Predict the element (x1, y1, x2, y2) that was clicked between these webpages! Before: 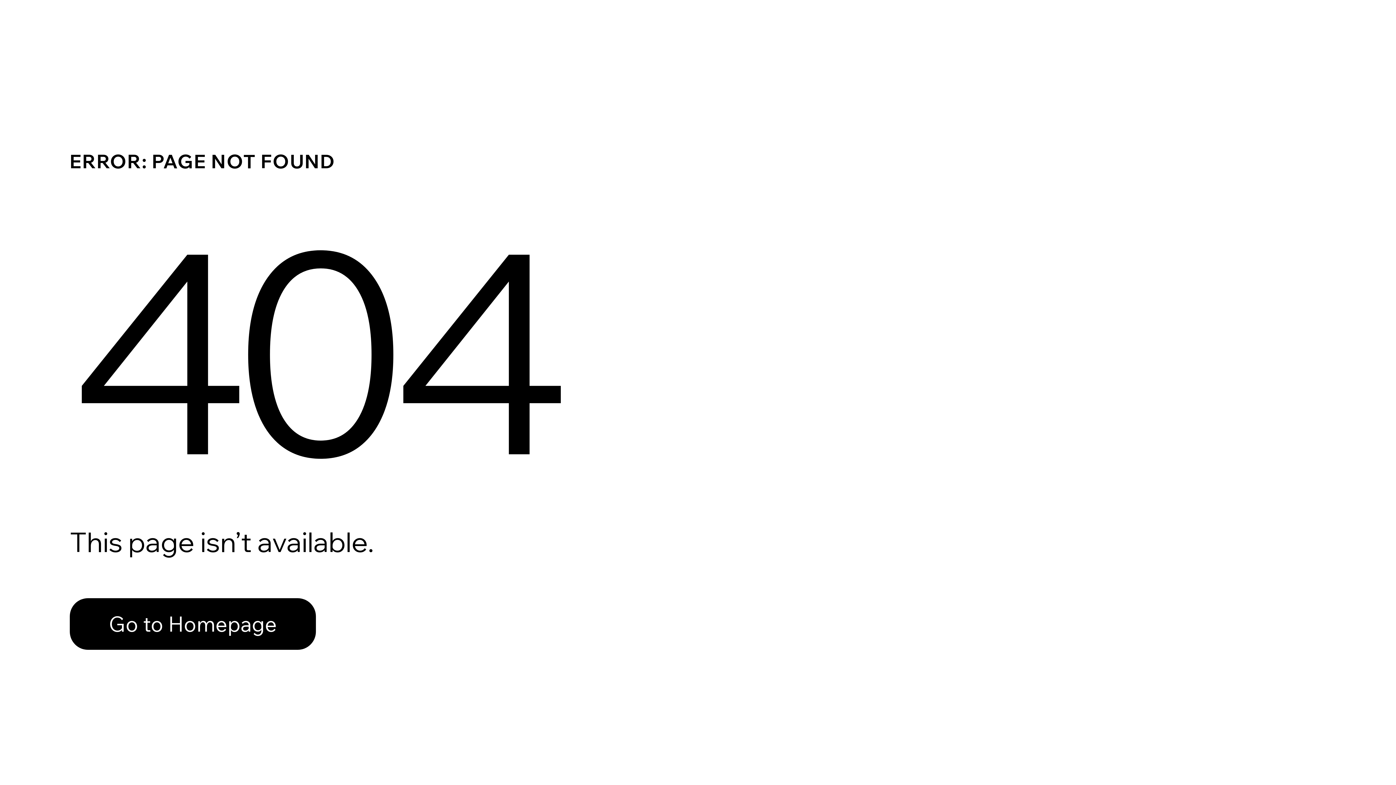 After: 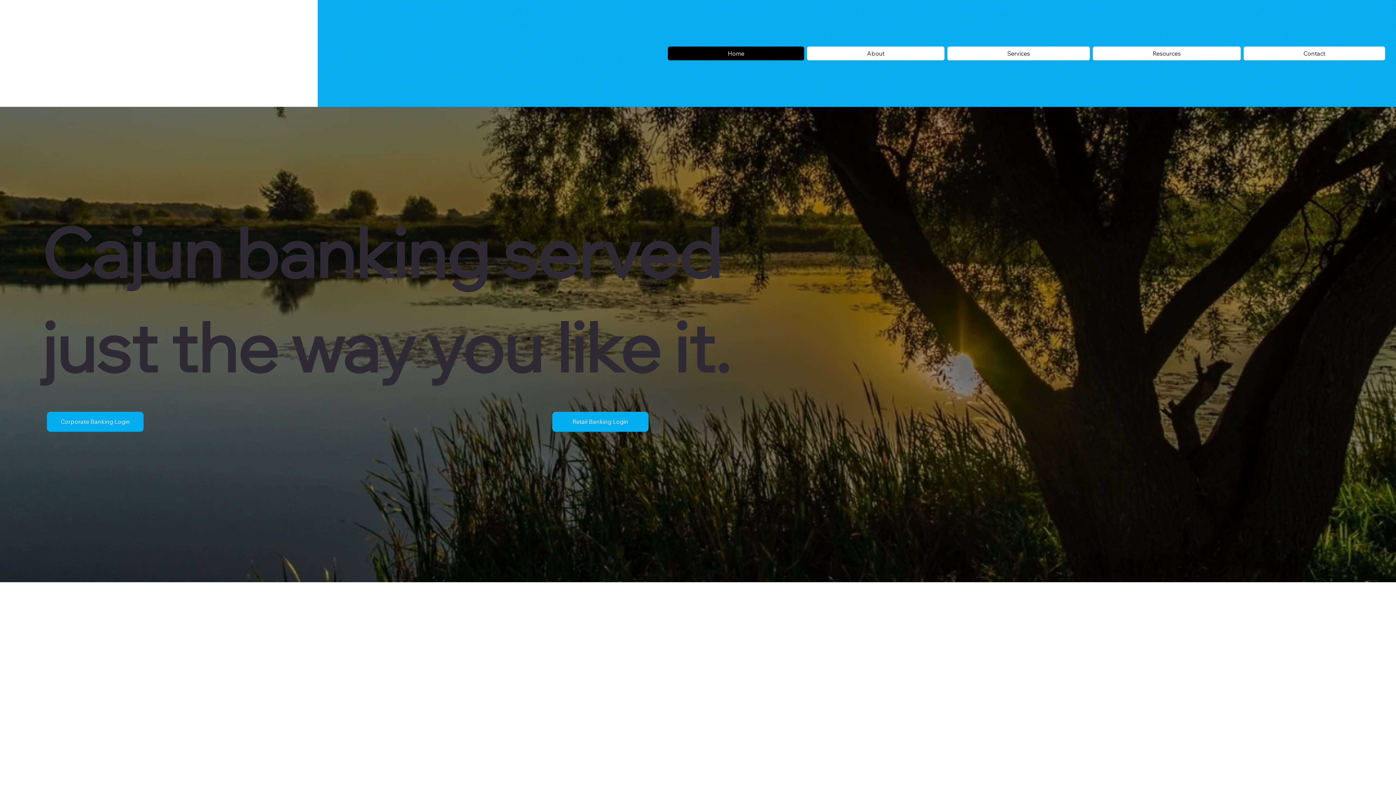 Action: bbox: (69, 598, 316, 650) label: Go to Homepage